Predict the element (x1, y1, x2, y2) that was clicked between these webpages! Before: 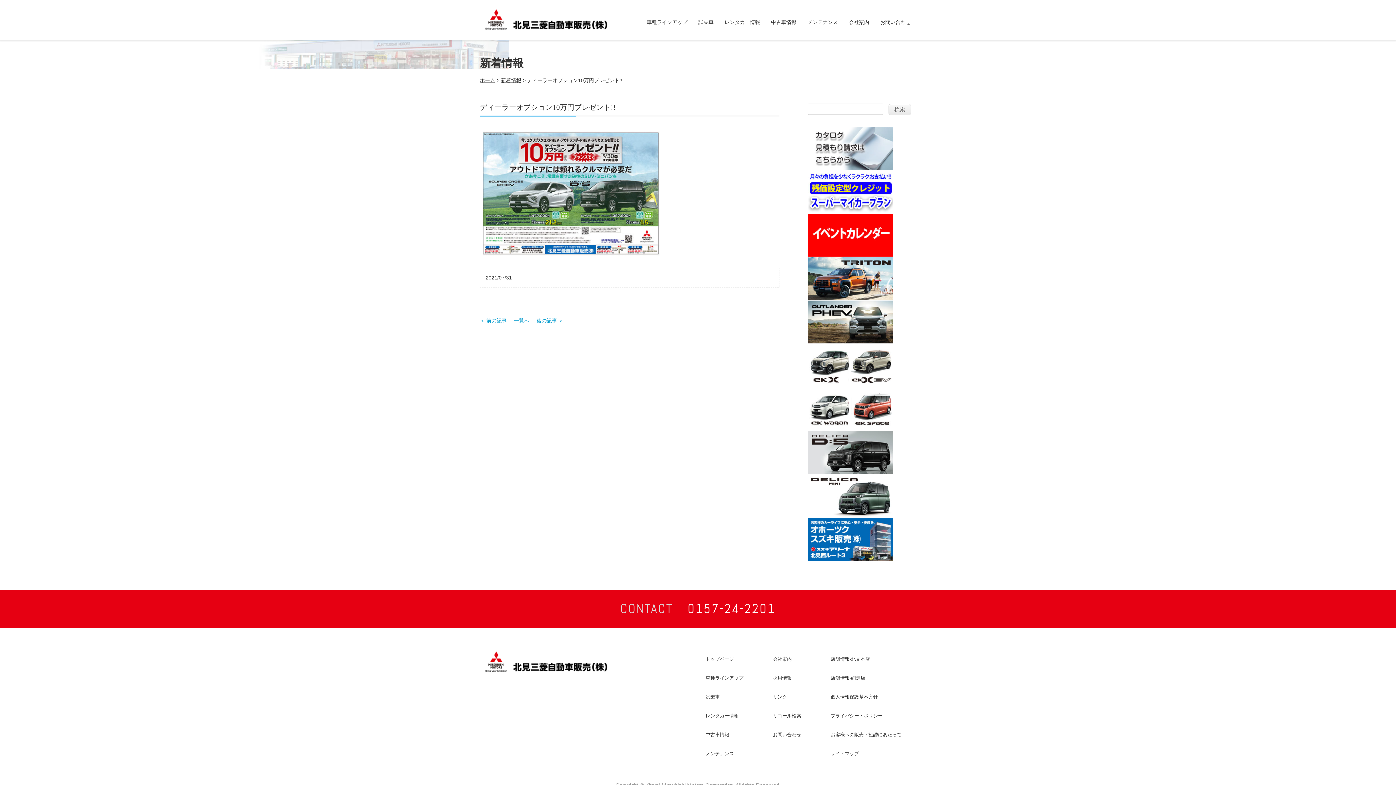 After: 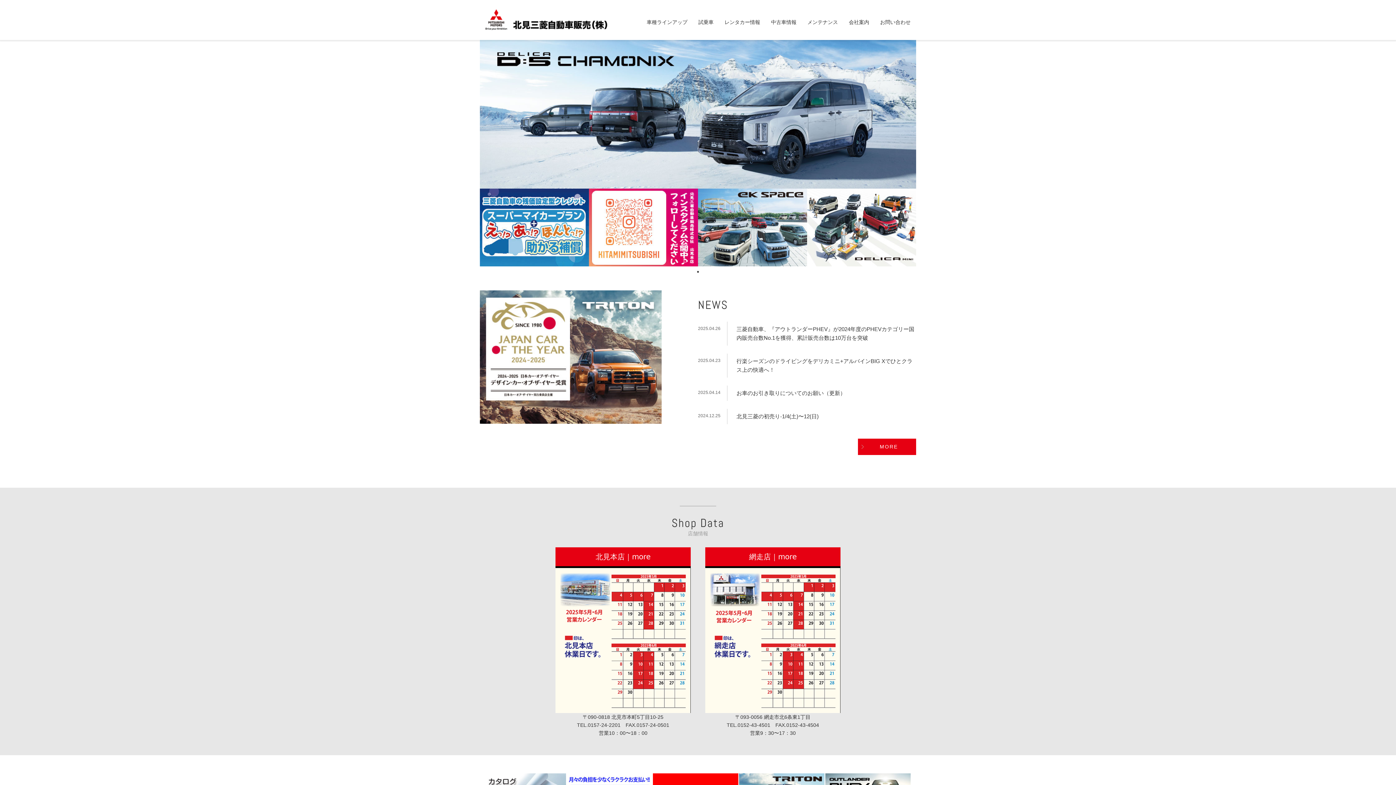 Action: bbox: (702, 656, 737, 665) label: トップページ